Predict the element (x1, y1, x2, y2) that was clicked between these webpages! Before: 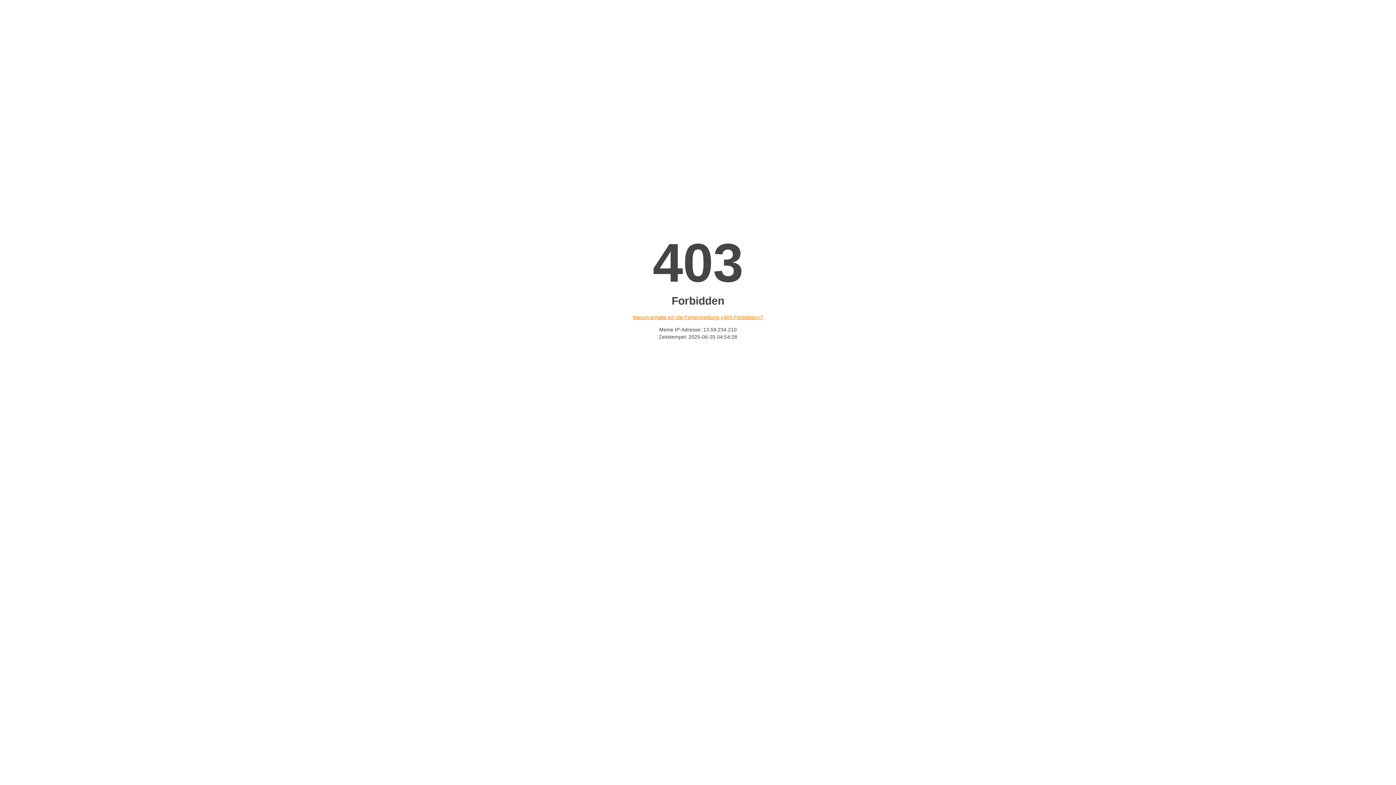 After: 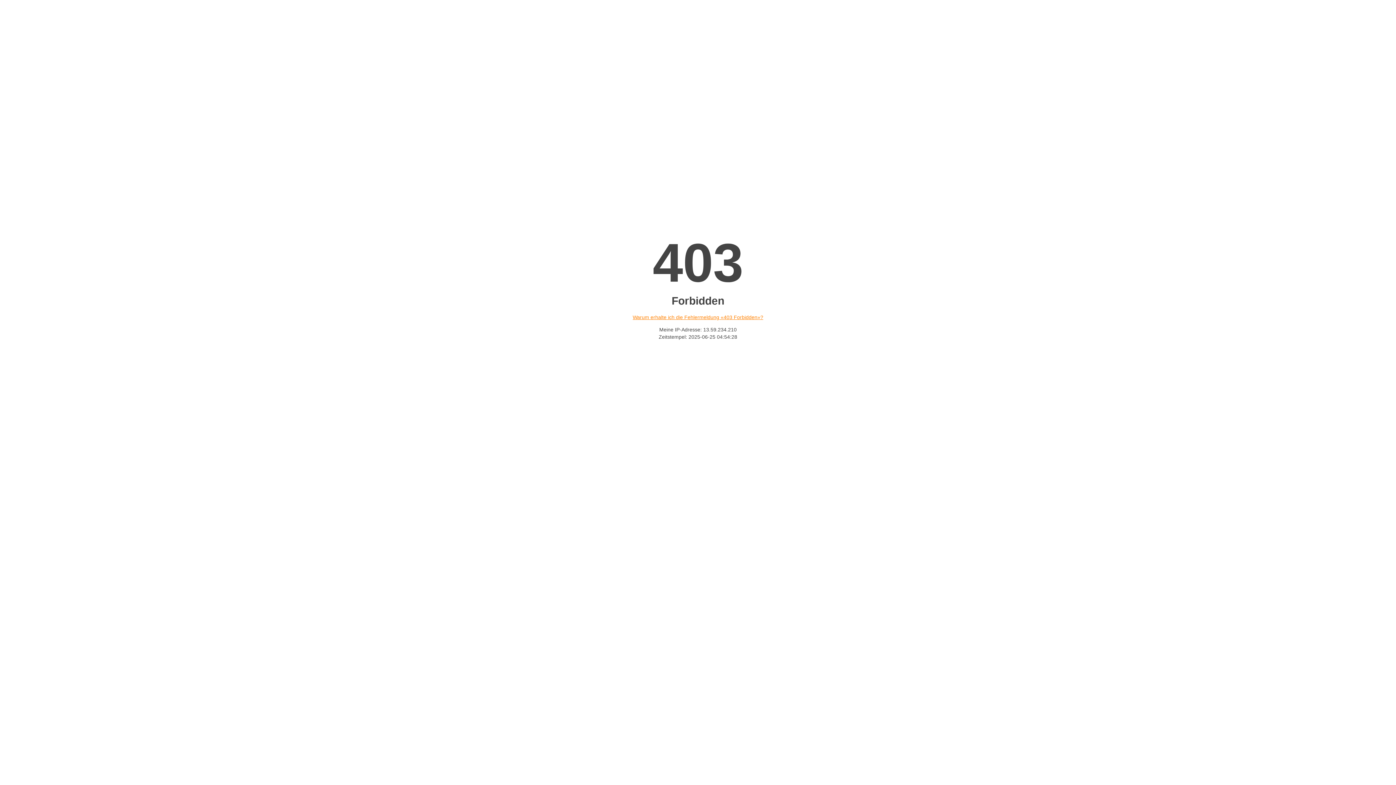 Action: bbox: (632, 314, 763, 320) label: Warum erhalte ich die Fehlermeldung «403 Forbidden»?